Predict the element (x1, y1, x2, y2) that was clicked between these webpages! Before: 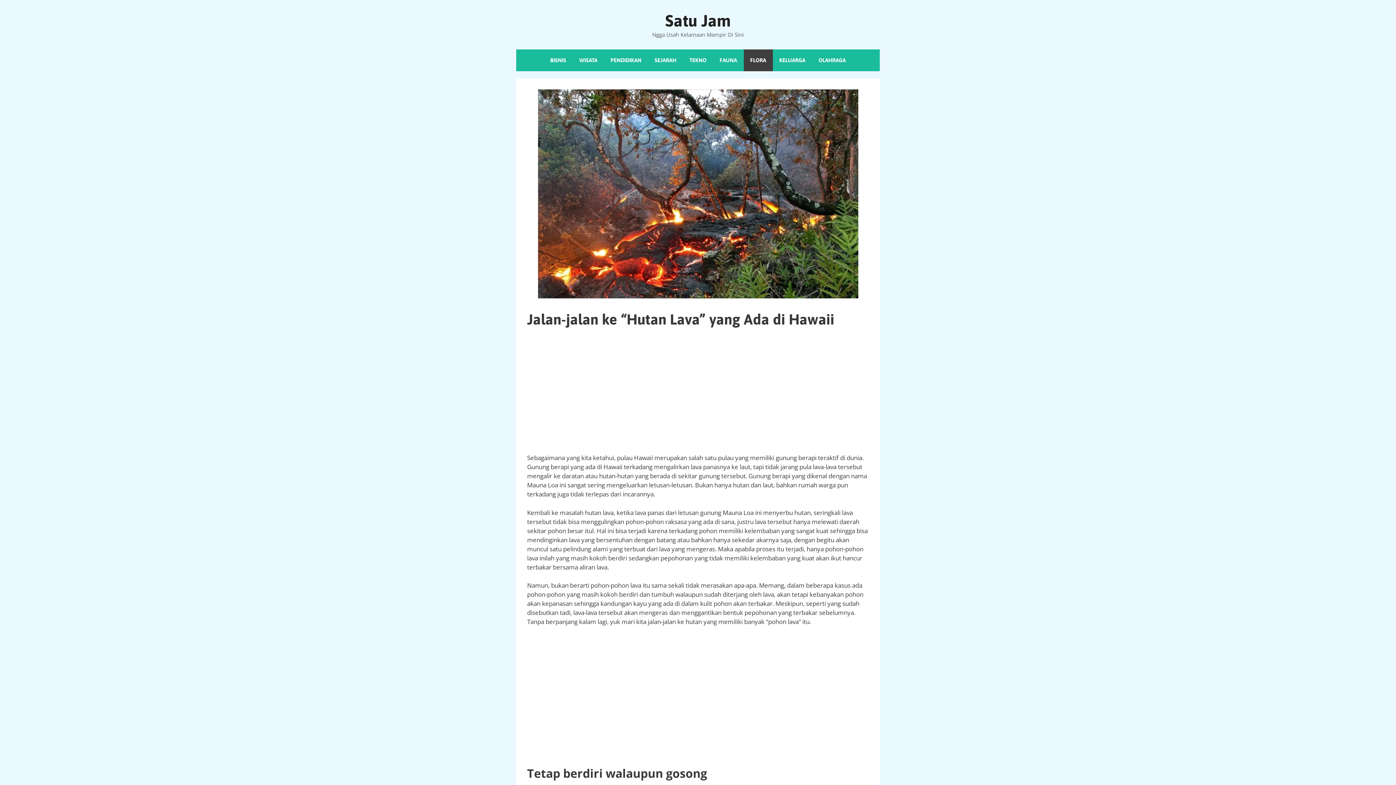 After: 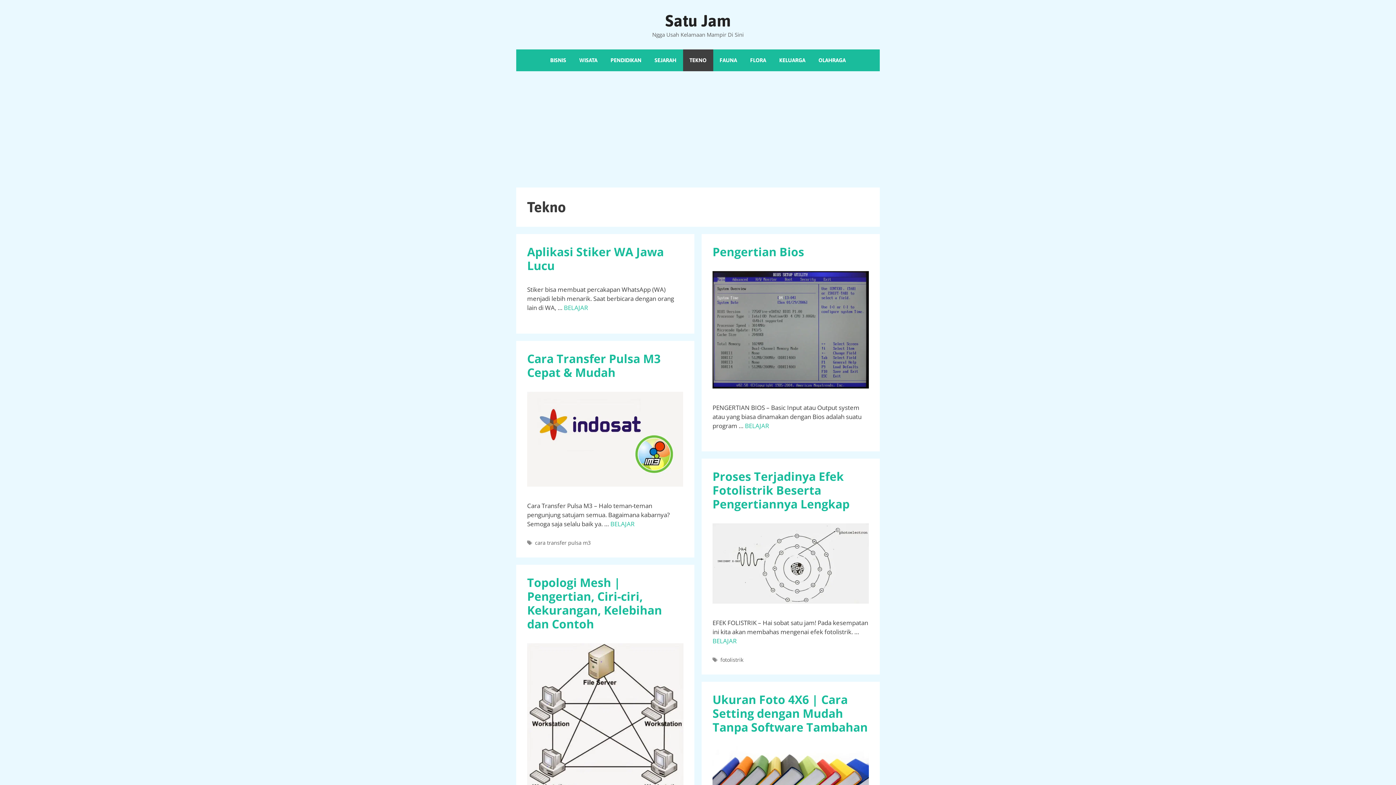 Action: bbox: (683, 49, 713, 71) label: TEKNO